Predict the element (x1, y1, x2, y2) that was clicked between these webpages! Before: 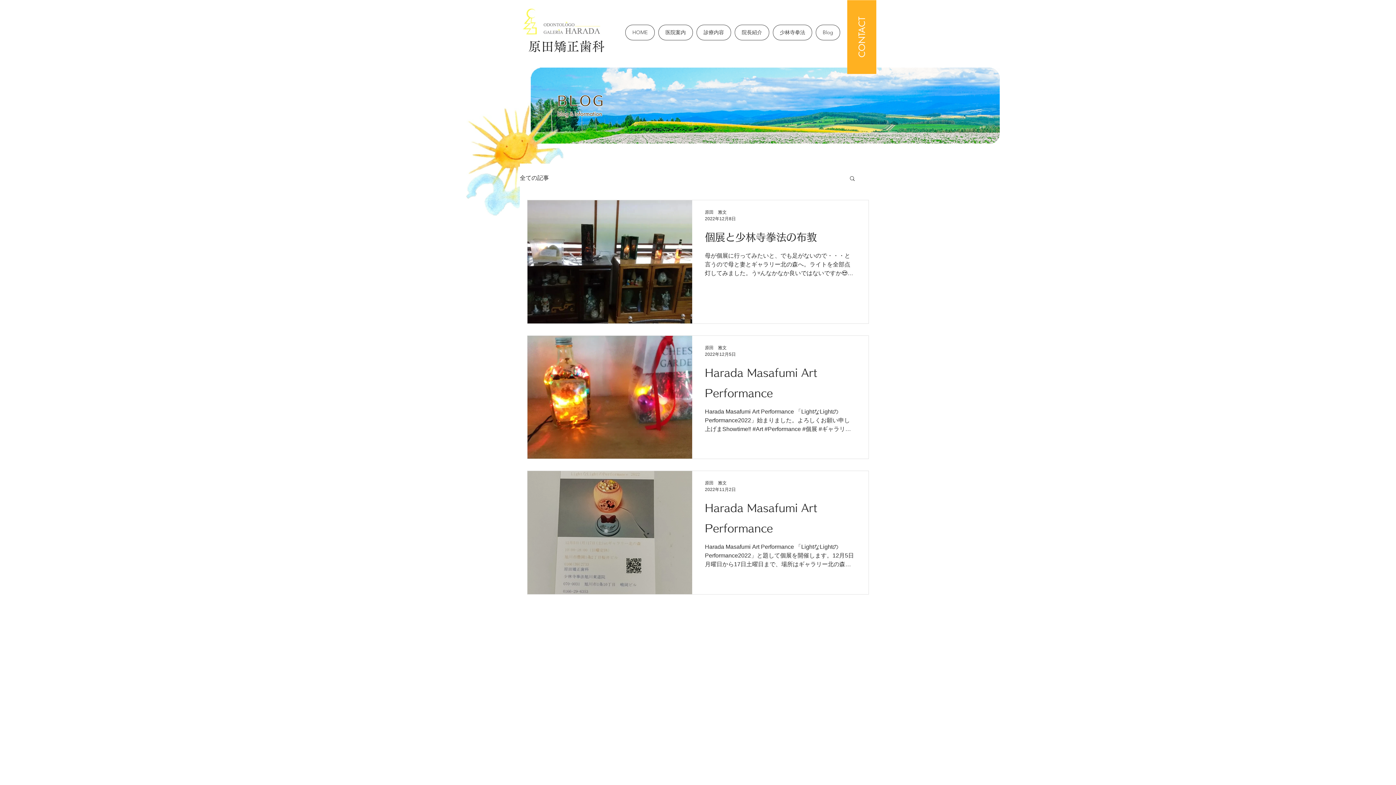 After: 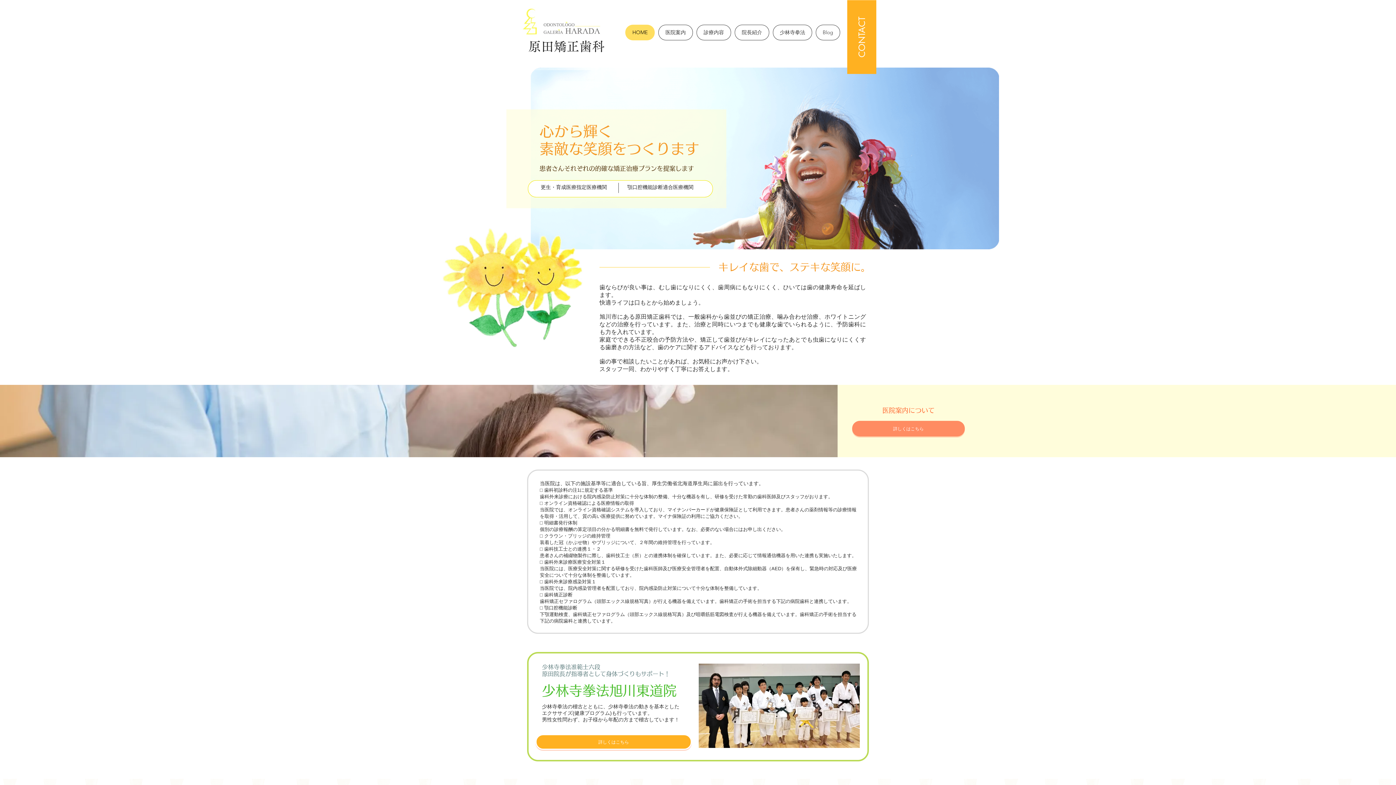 Action: bbox: (625, 24, 654, 40) label: HOME